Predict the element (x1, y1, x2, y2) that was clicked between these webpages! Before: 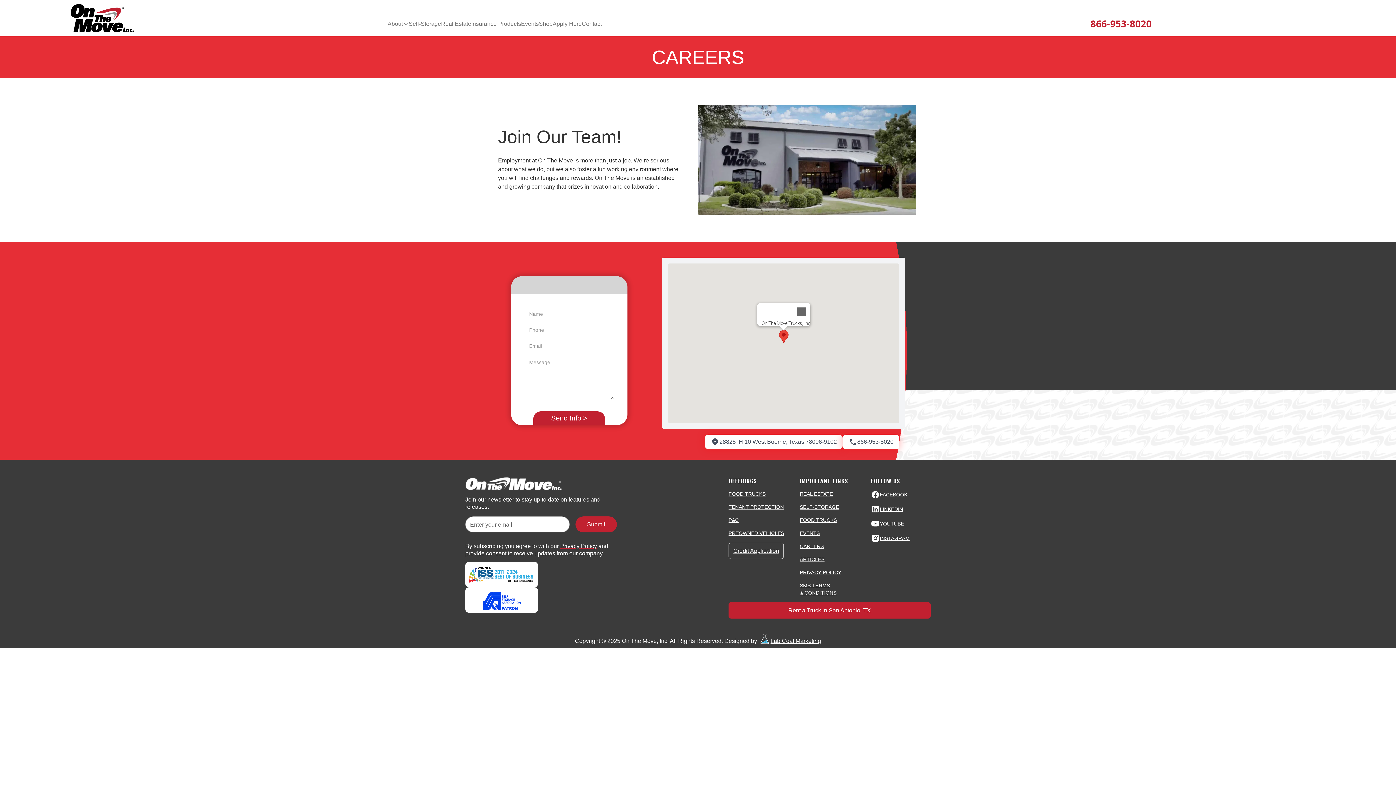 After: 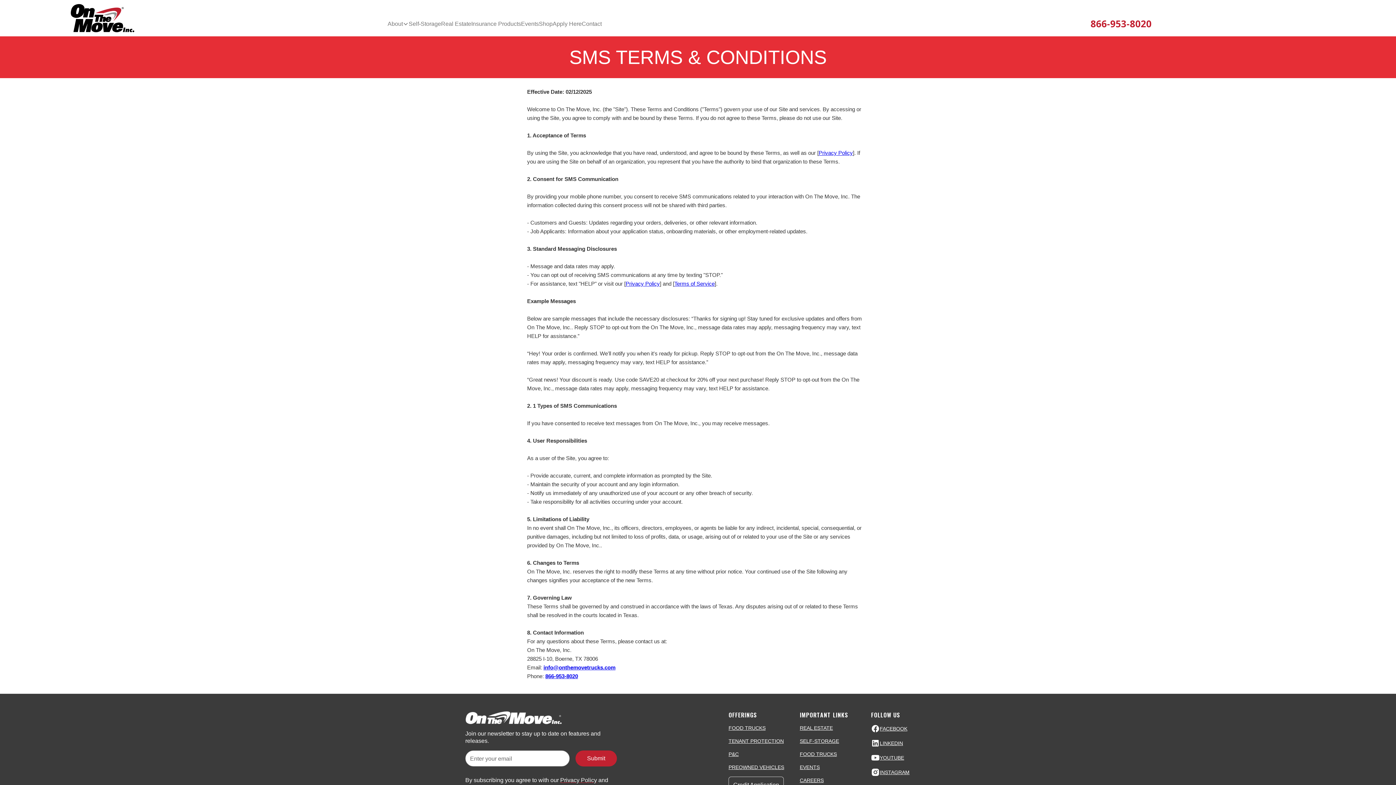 Action: label: SMS TERMS & CONDITIONS bbox: (800, 579, 859, 599)